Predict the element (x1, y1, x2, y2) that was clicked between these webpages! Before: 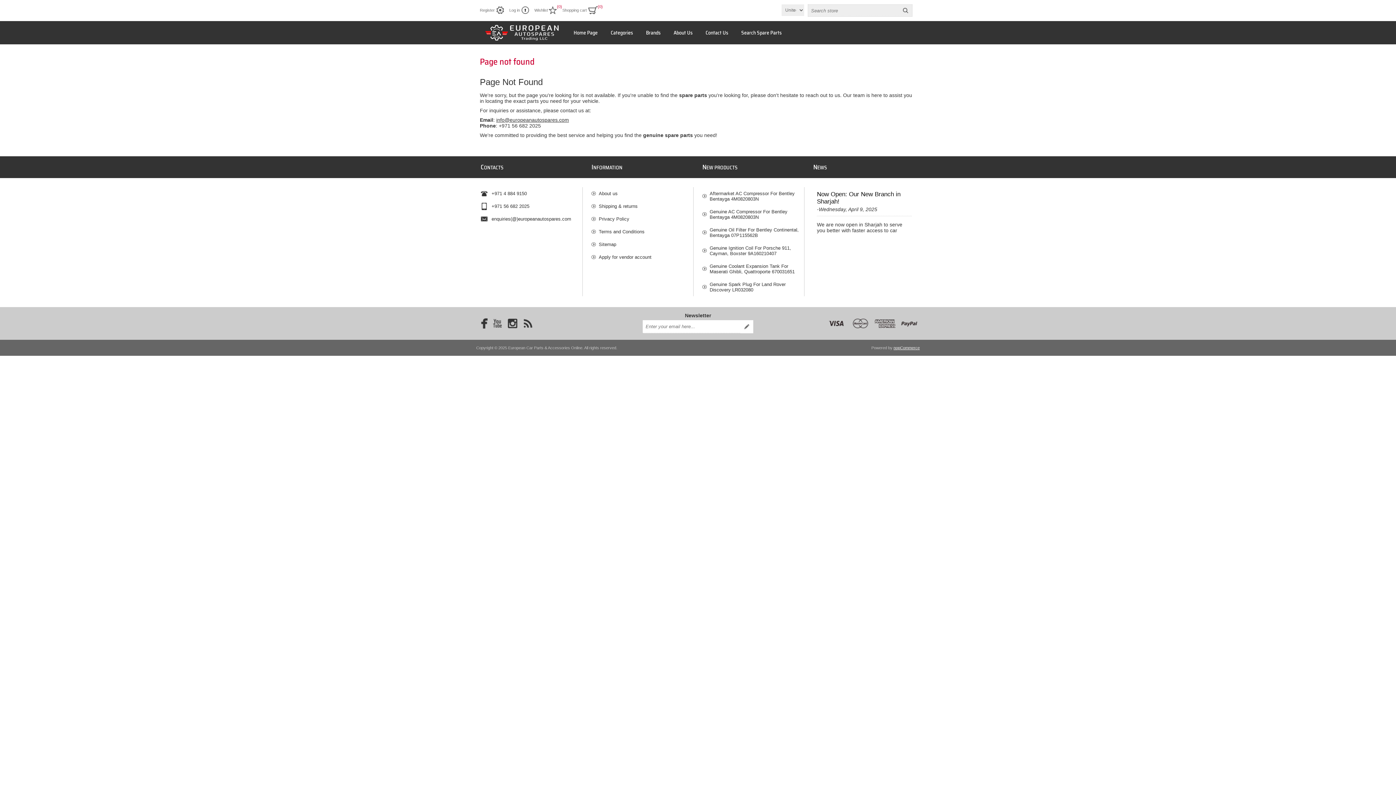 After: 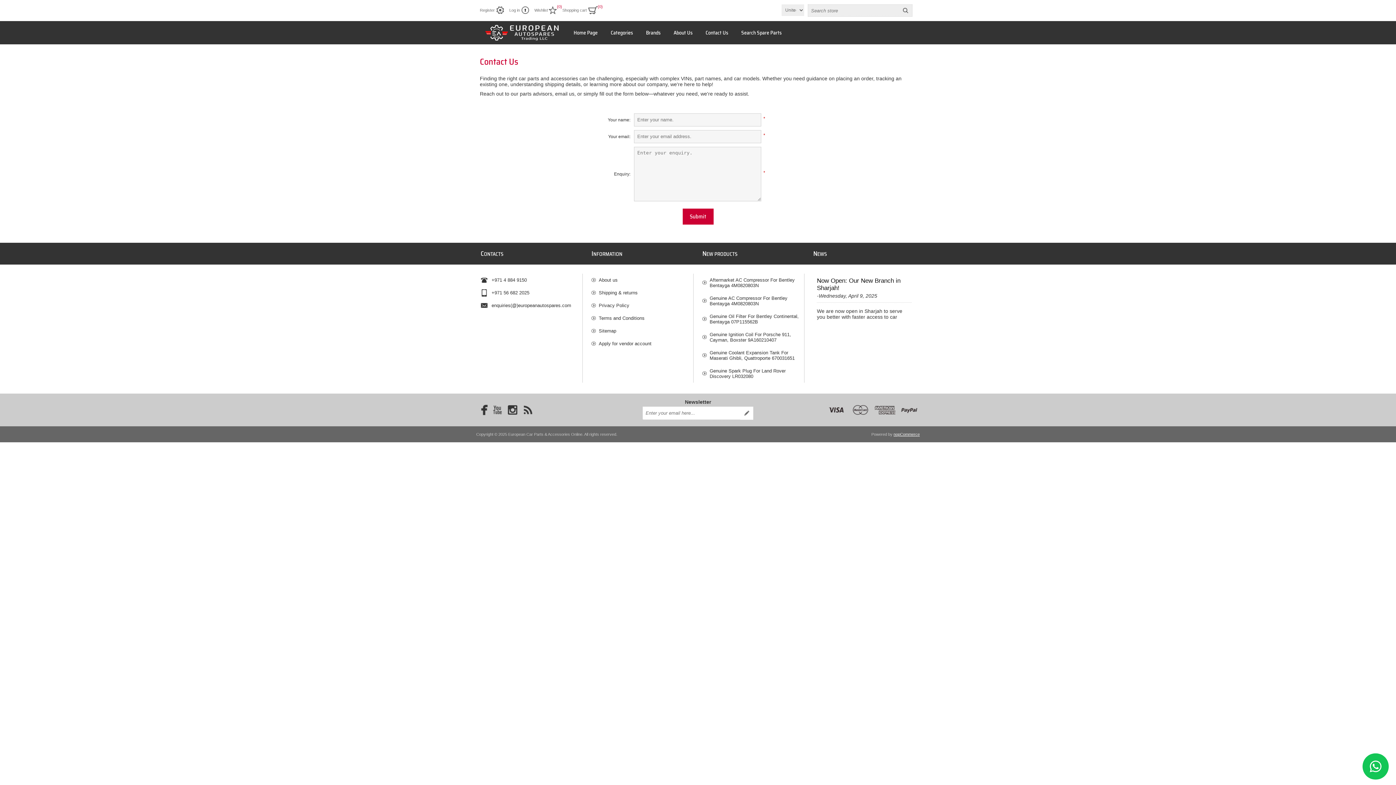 Action: label: Contact Us bbox: (705, 28, 728, 36)